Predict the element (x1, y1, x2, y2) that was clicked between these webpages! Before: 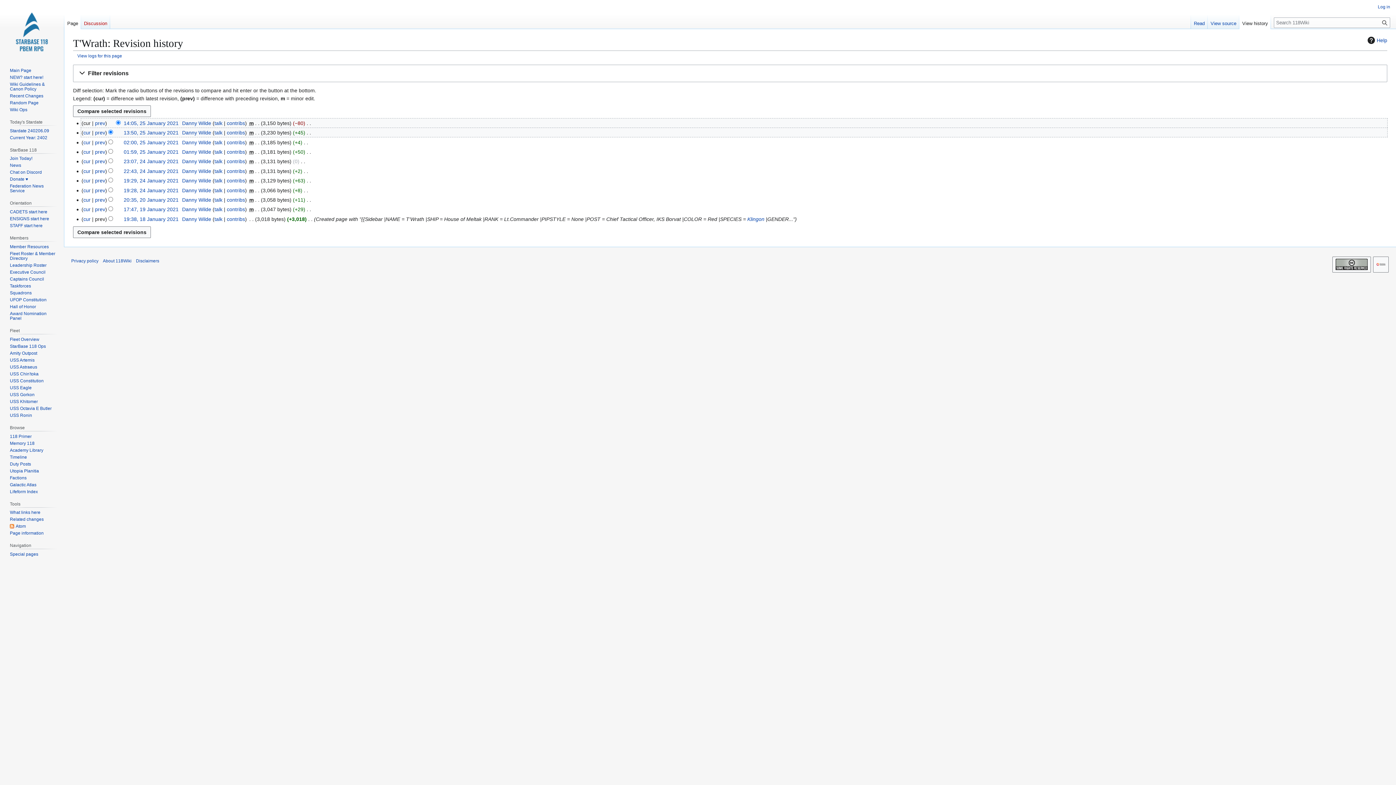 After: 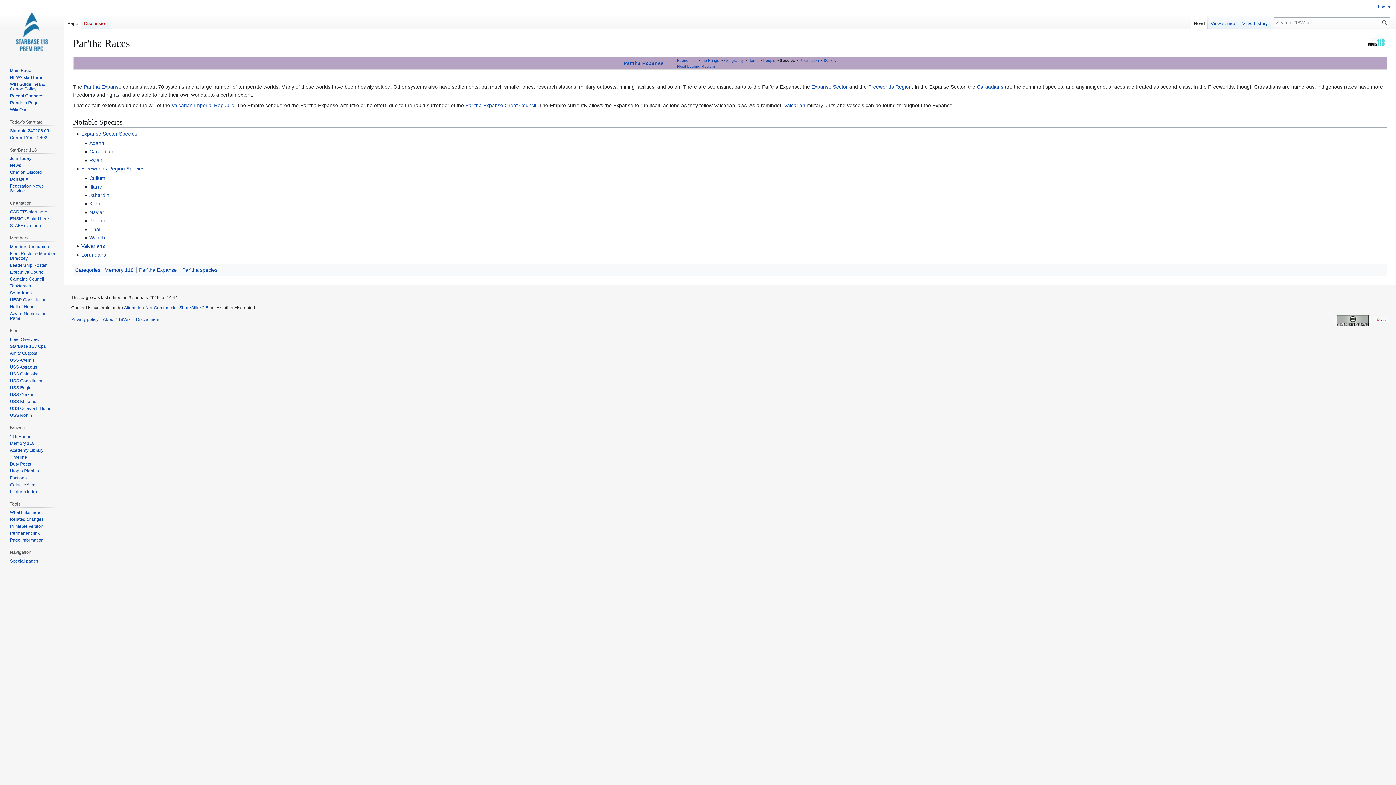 Action: bbox: (9, 100, 38, 105) label: Random Page